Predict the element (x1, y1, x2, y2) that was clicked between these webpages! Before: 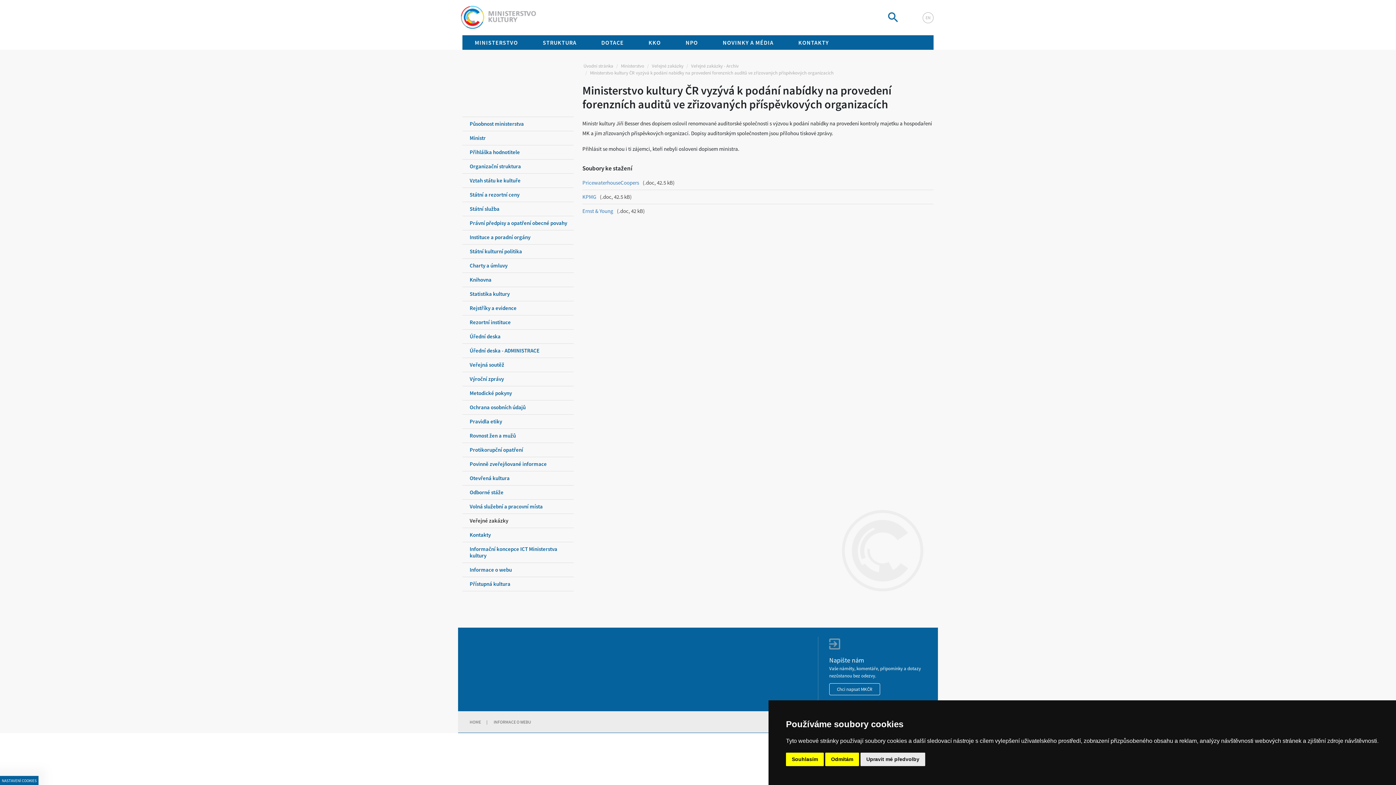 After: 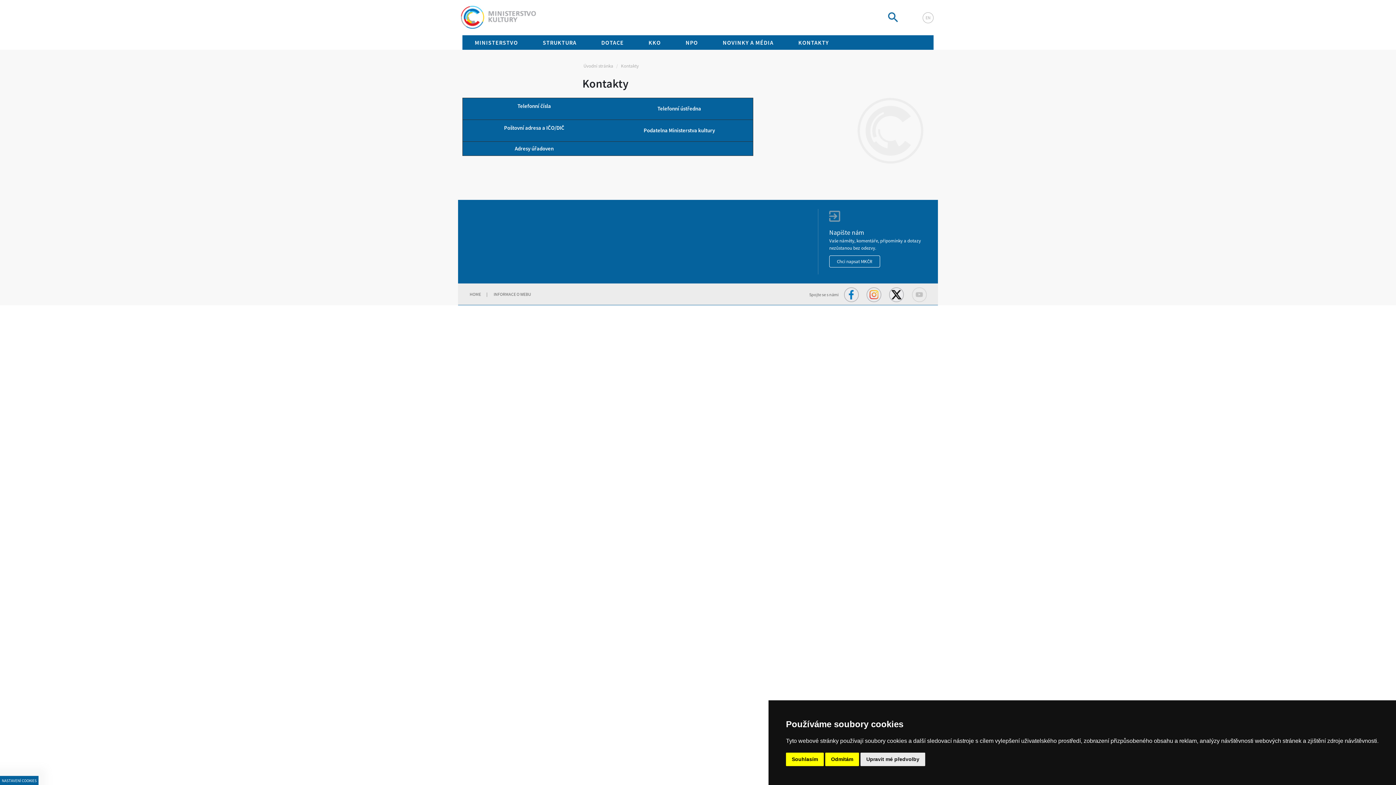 Action: label: KONTAKTY bbox: (786, 35, 841, 49)